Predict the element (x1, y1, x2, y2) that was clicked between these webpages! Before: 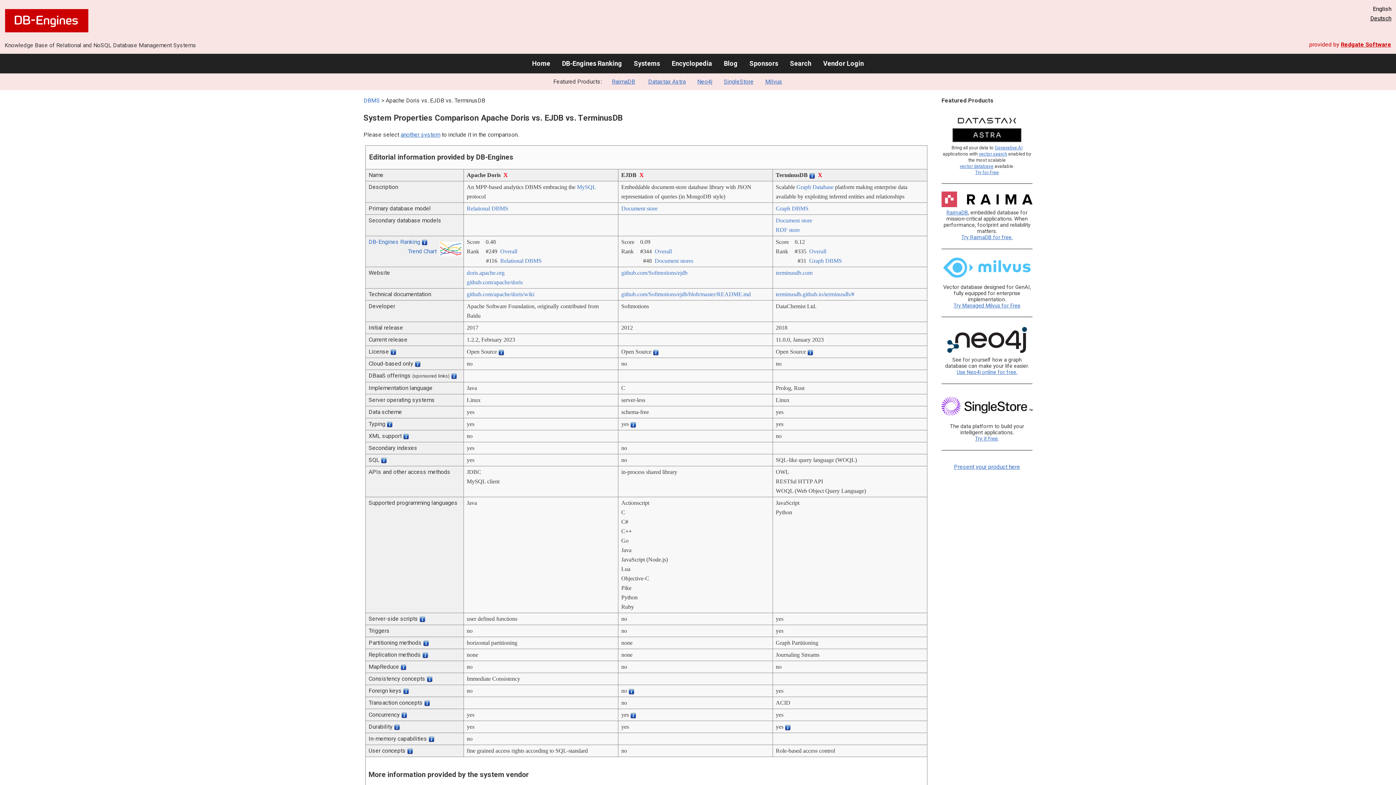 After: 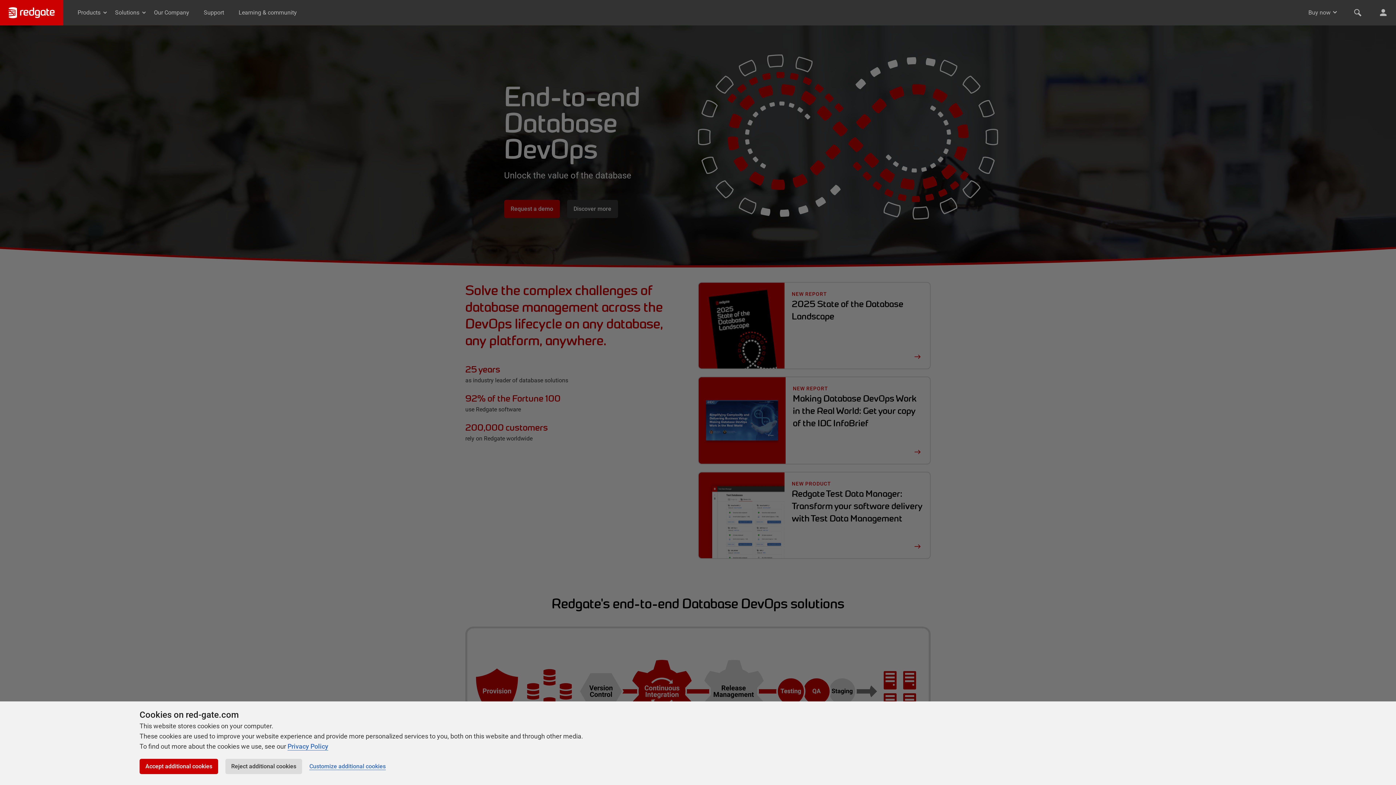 Action: bbox: (1341, 41, 1391, 48) label: Redgate Software